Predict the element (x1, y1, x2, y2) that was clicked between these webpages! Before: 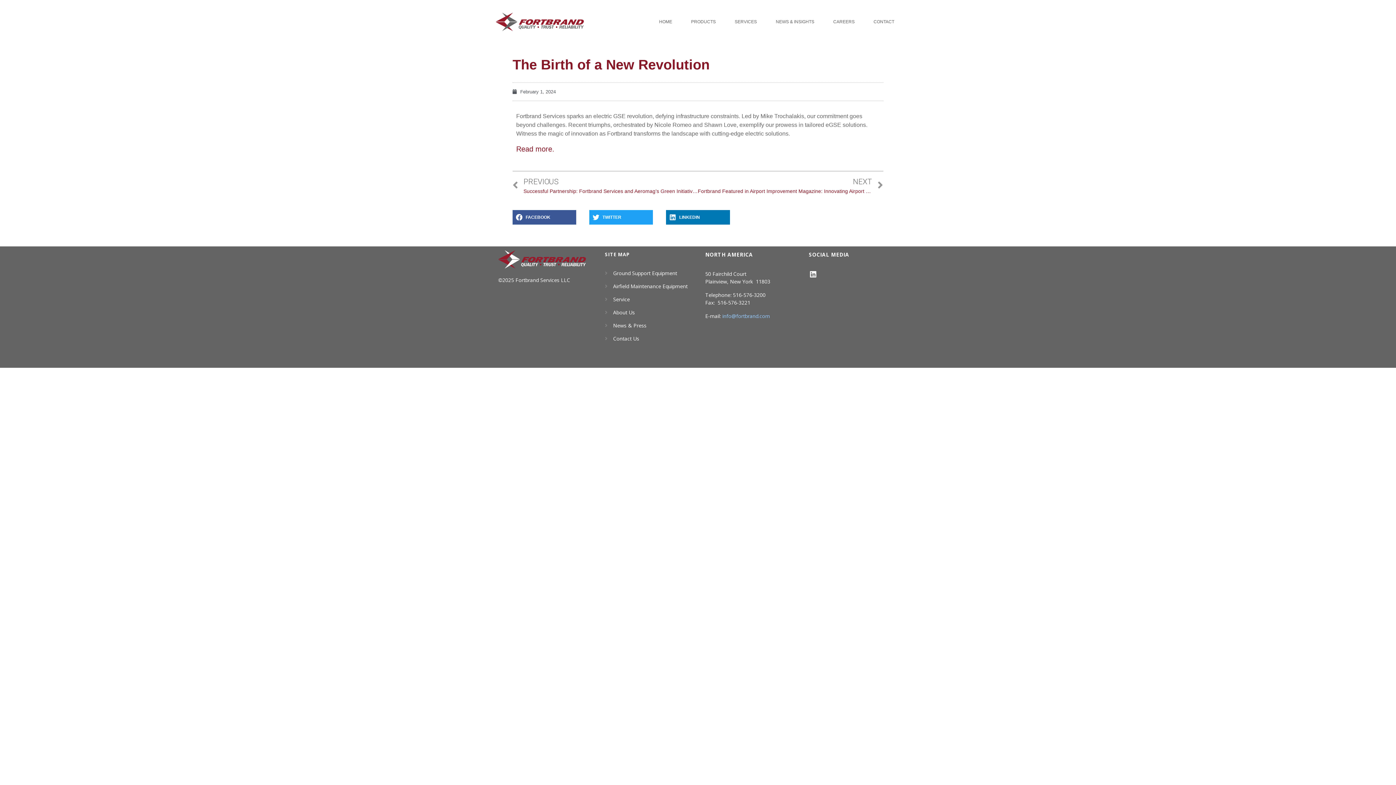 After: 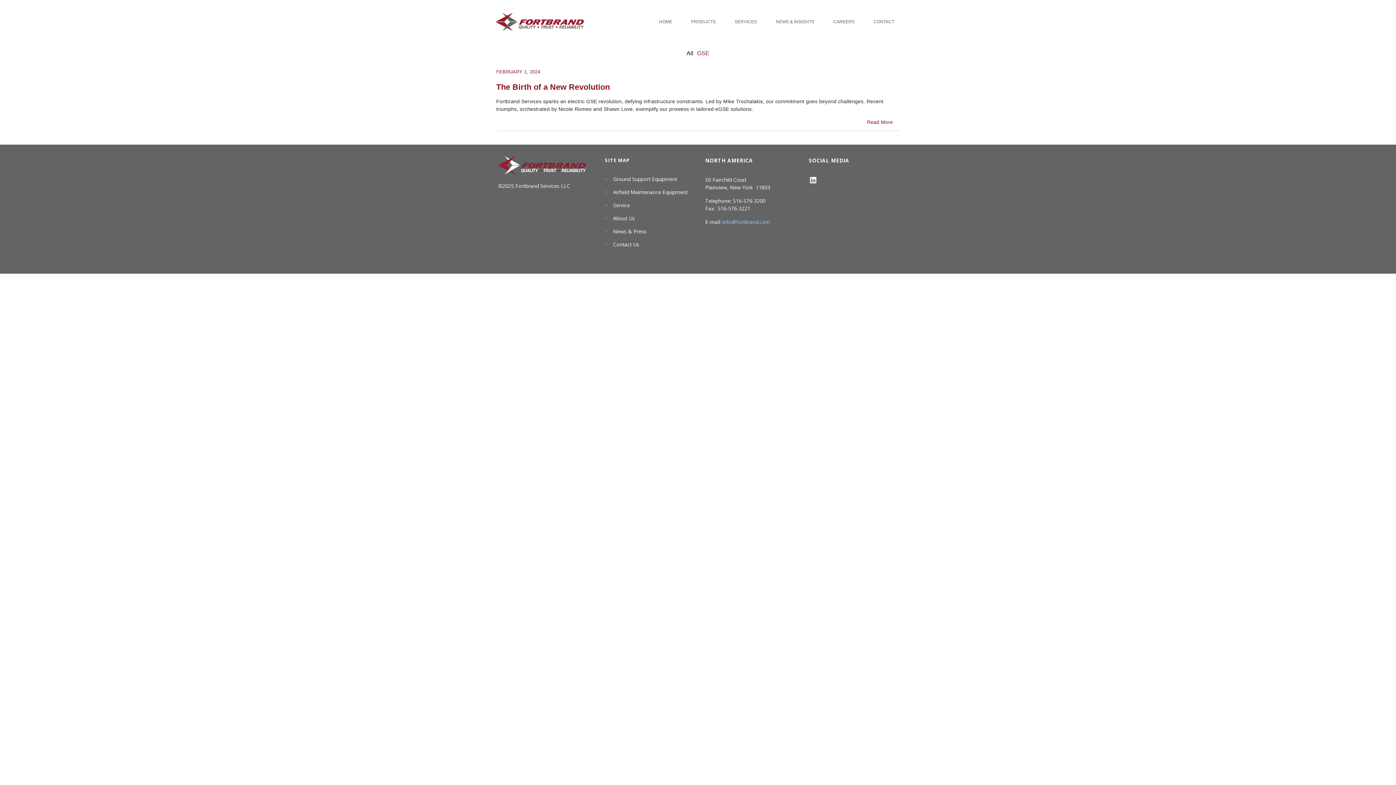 Action: bbox: (512, 88, 556, 95) label: February 1, 2024